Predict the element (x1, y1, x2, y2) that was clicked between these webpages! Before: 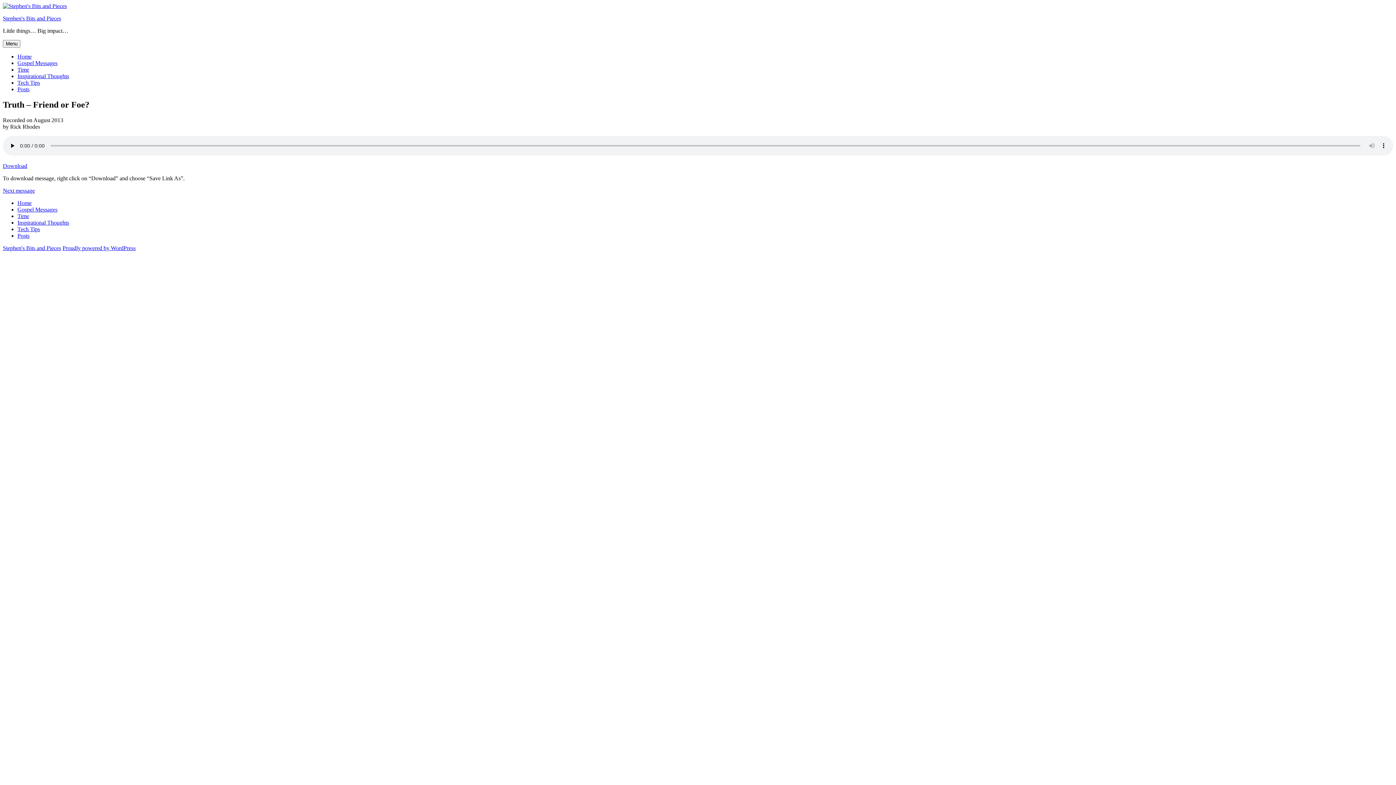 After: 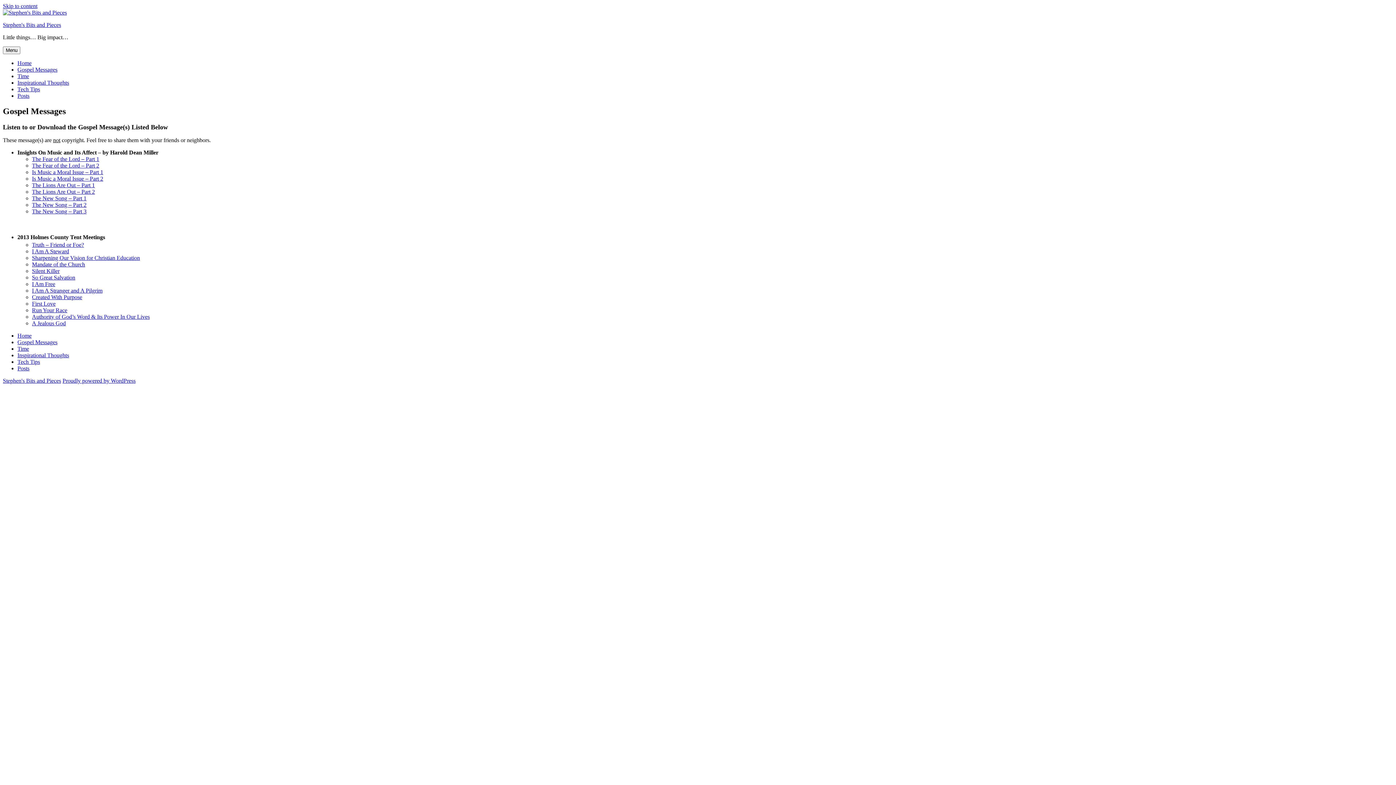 Action: bbox: (17, 206, 57, 212) label: Gospel Messages